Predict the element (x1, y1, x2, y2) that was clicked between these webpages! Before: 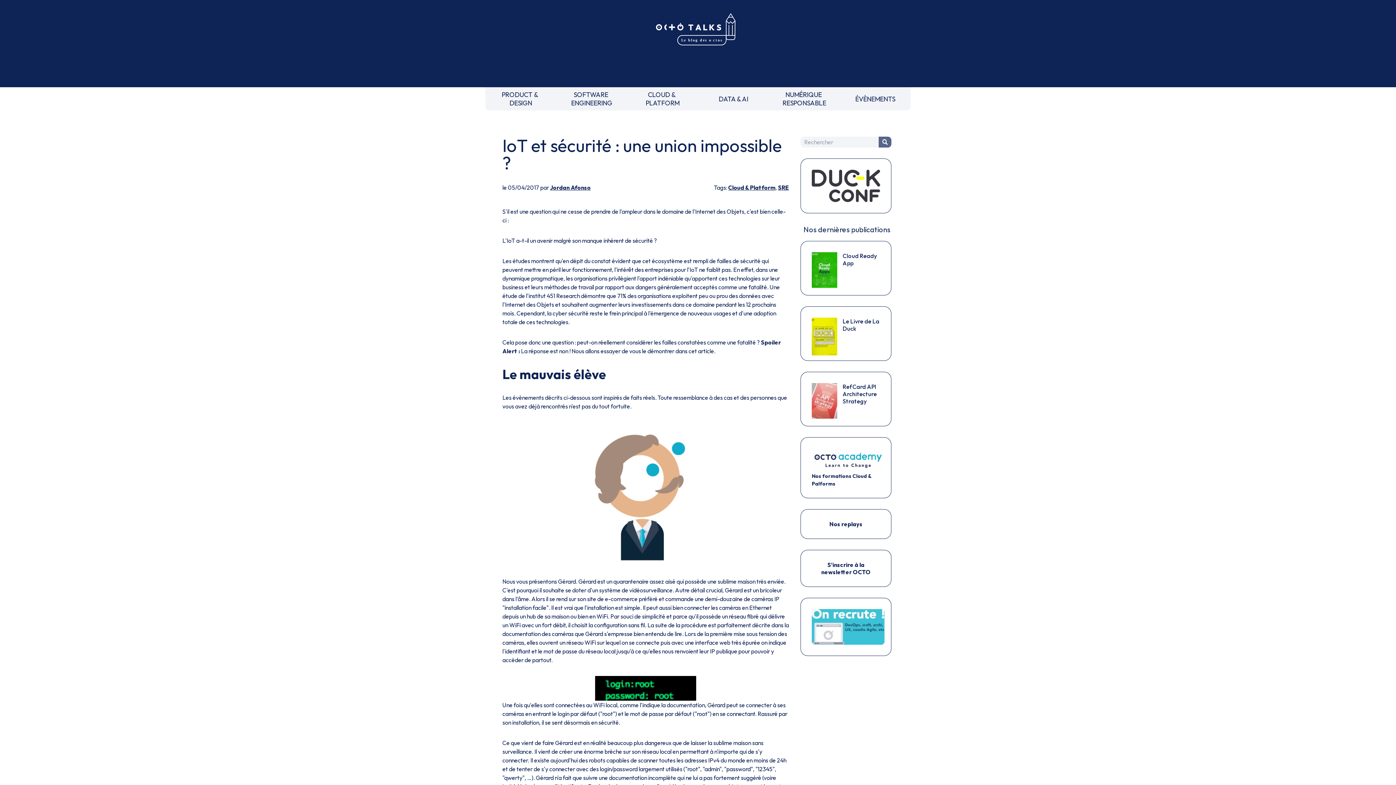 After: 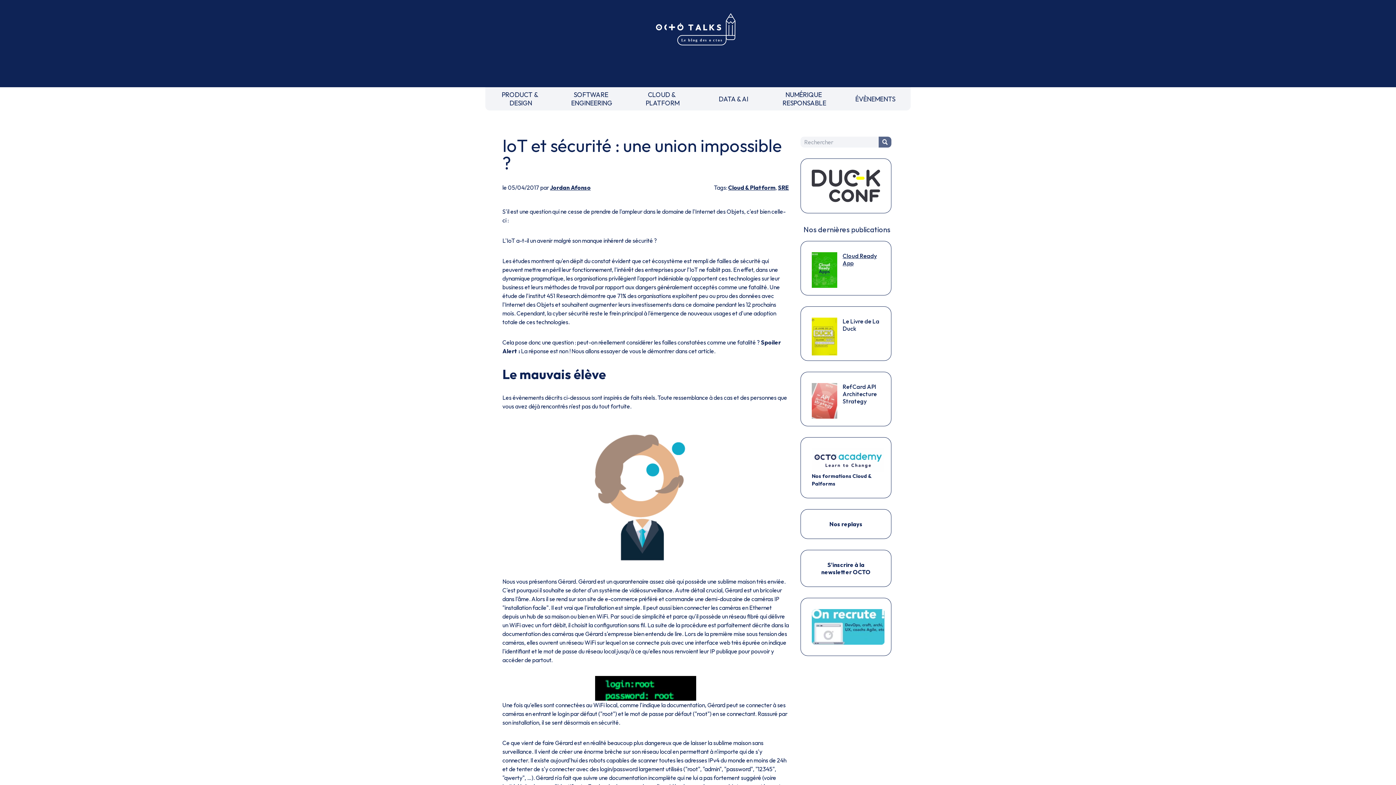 Action: bbox: (800, 241, 891, 295) label: Cloud Ready App